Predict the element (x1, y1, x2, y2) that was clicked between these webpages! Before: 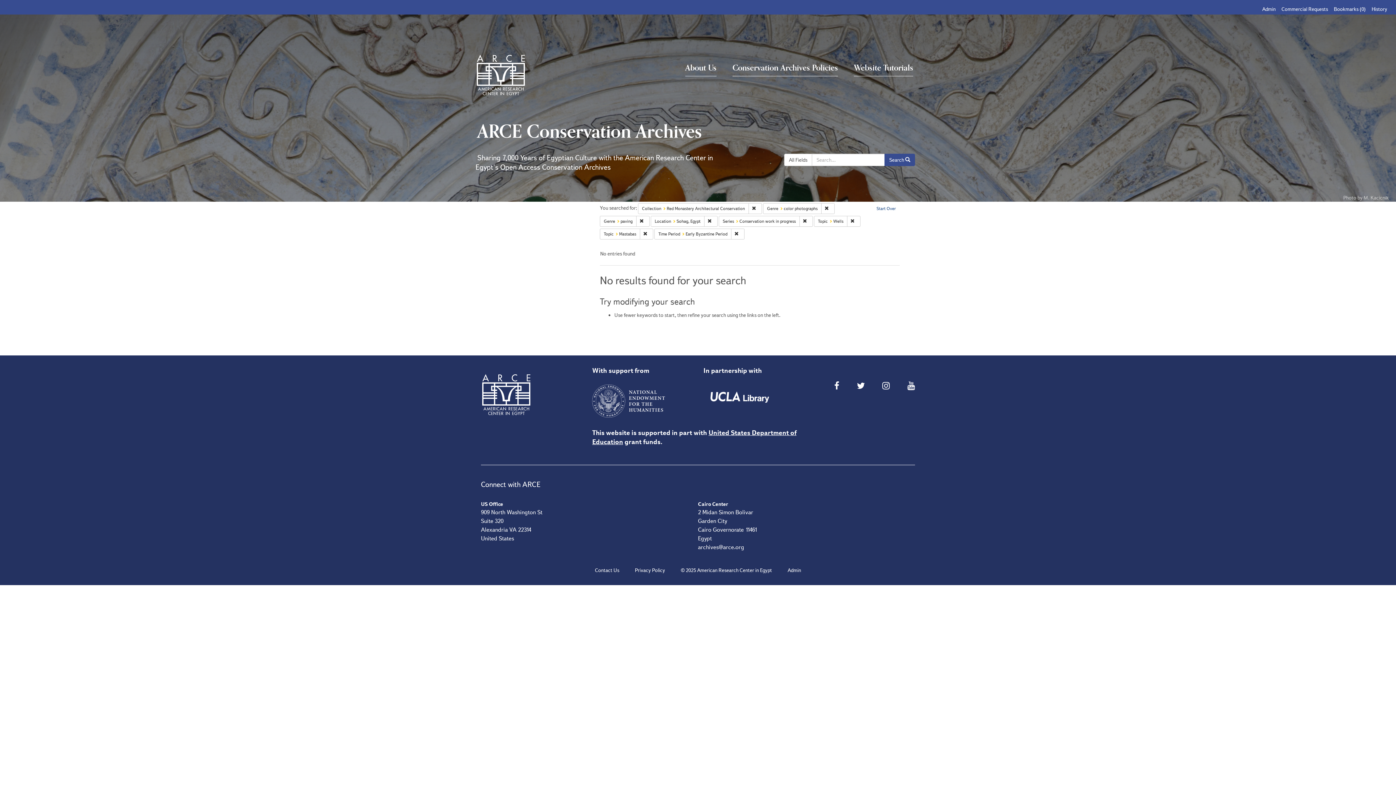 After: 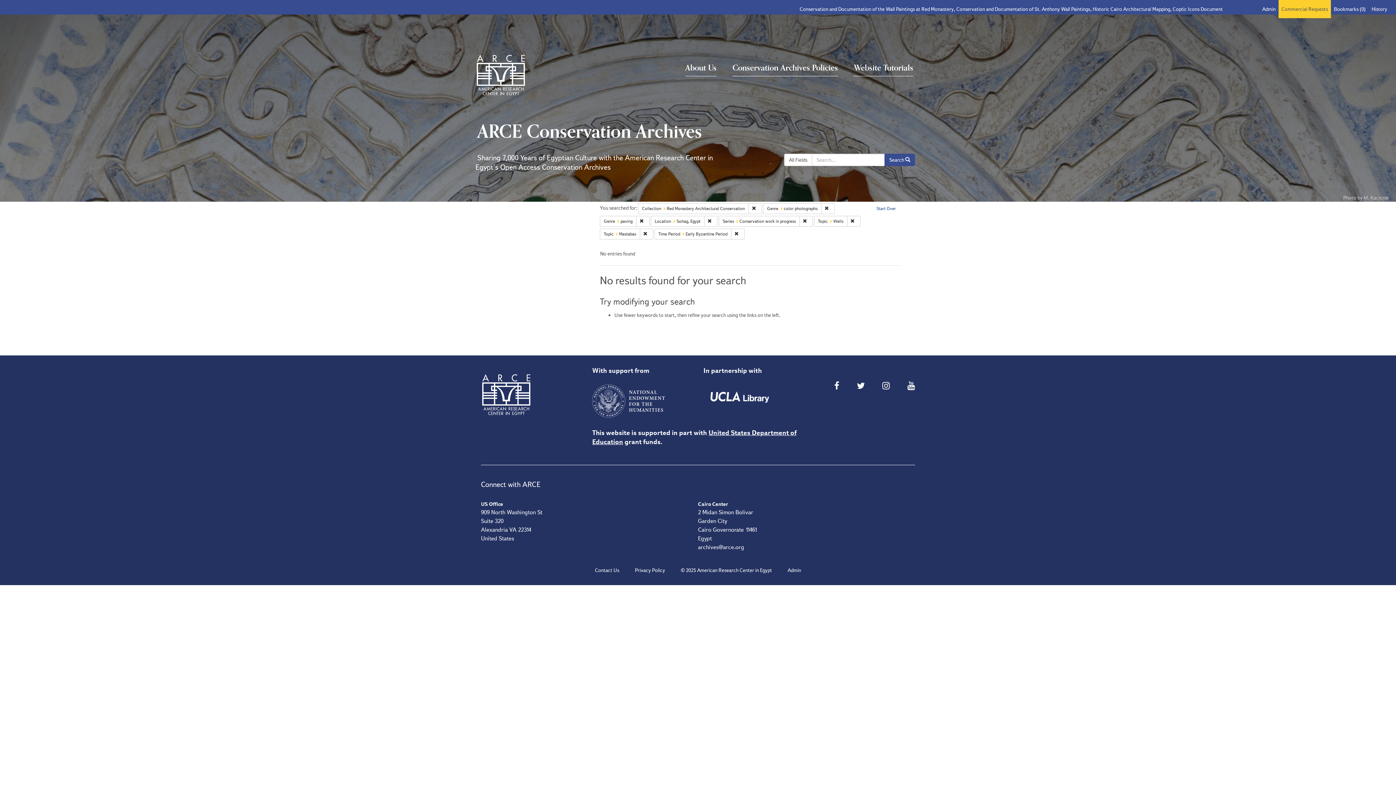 Action: bbox: (1278, 0, 1331, 18) label: Commercial Requests